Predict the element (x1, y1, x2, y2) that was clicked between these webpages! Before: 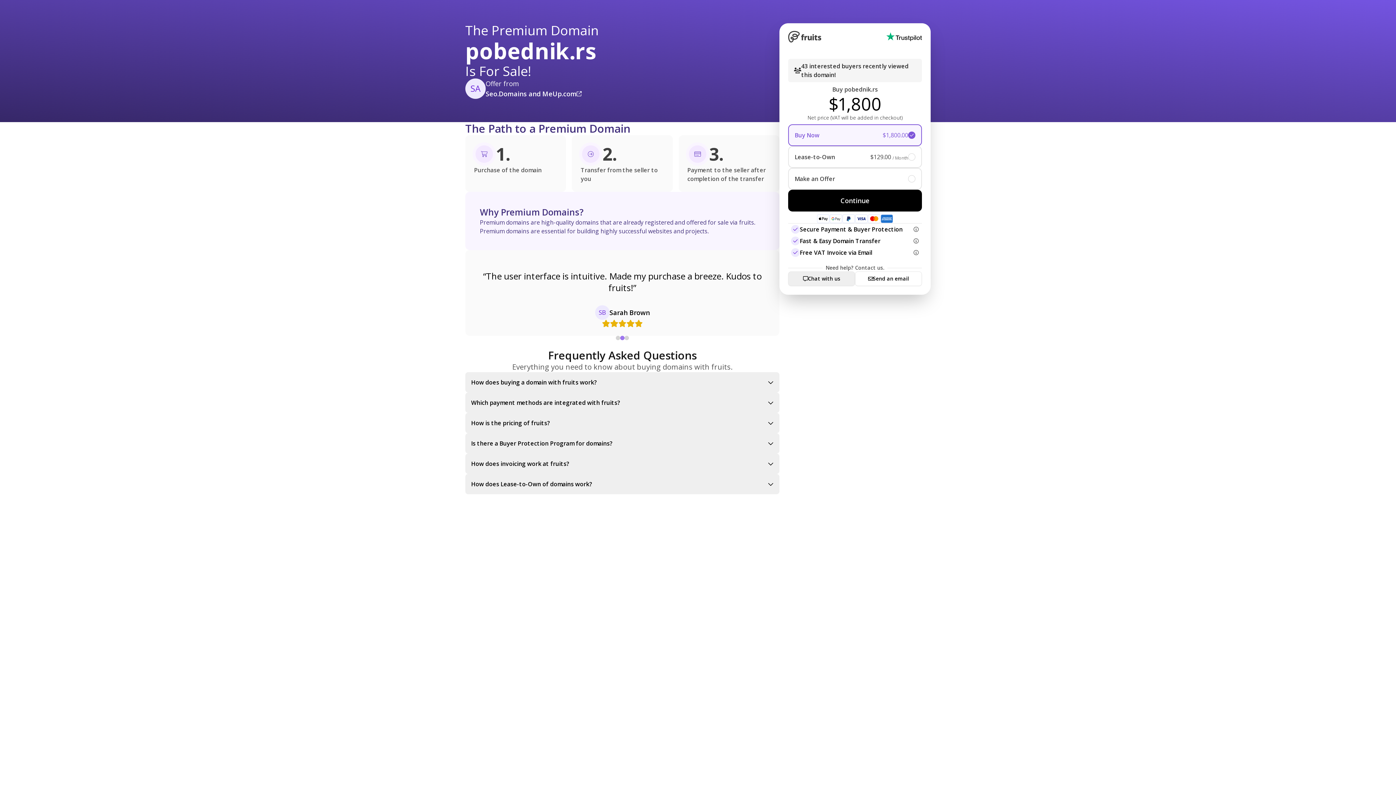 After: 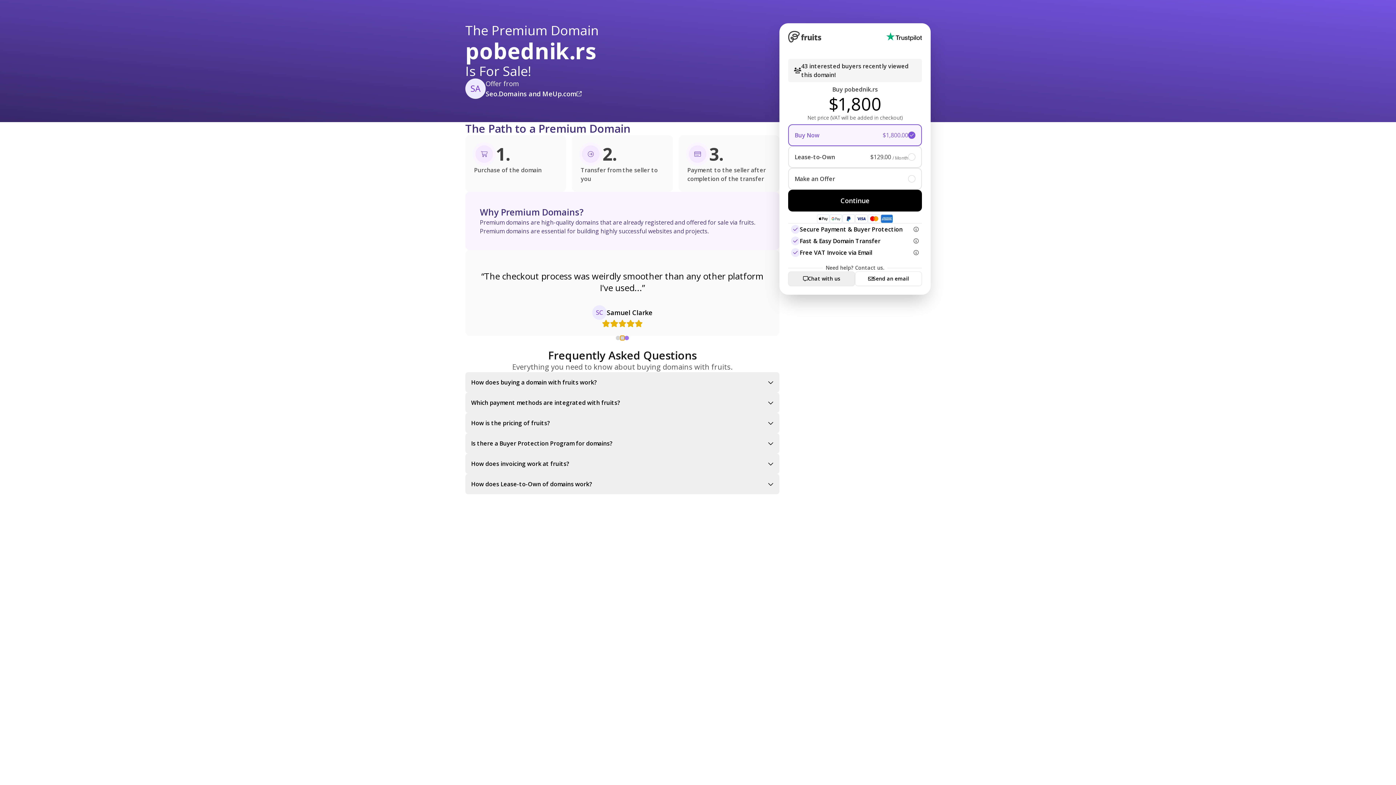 Action: bbox: (620, 336, 624, 340)